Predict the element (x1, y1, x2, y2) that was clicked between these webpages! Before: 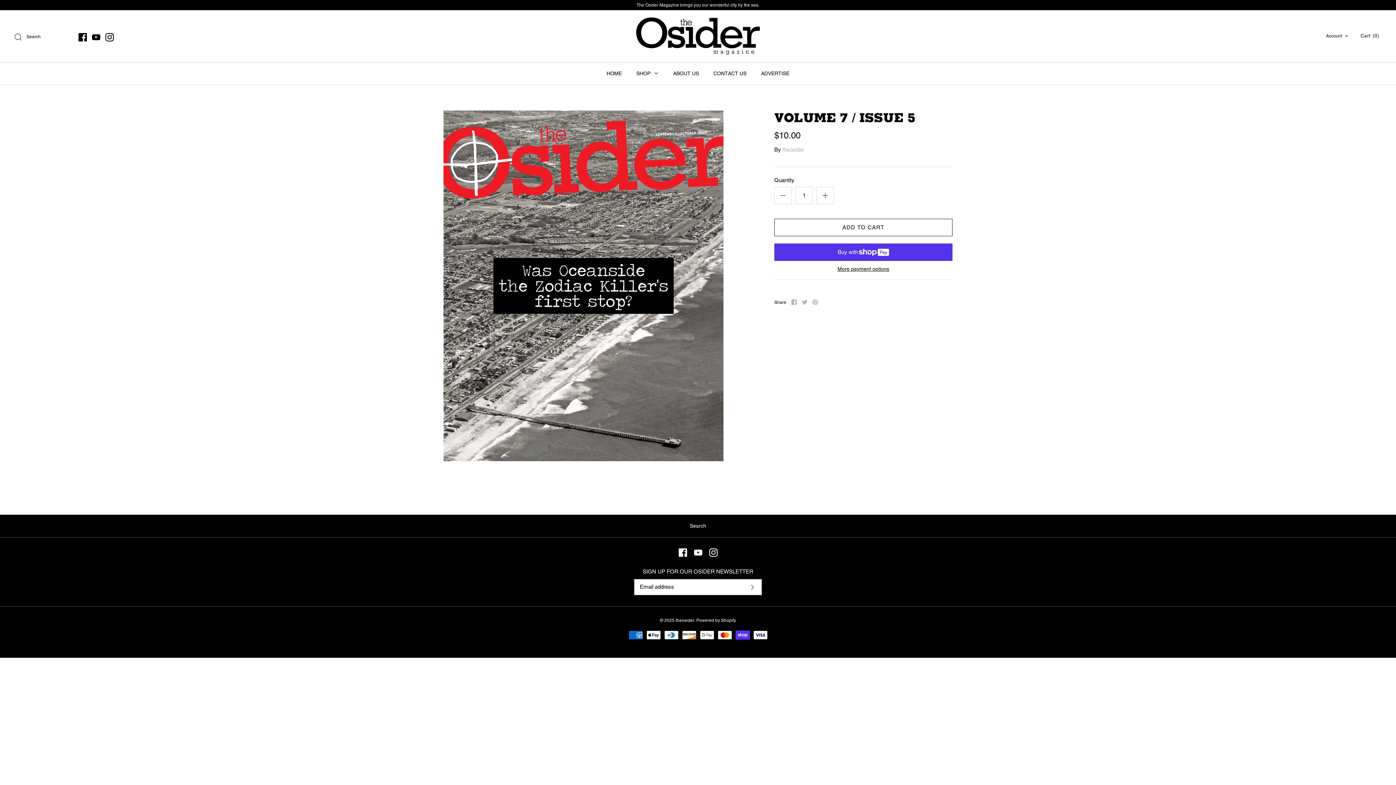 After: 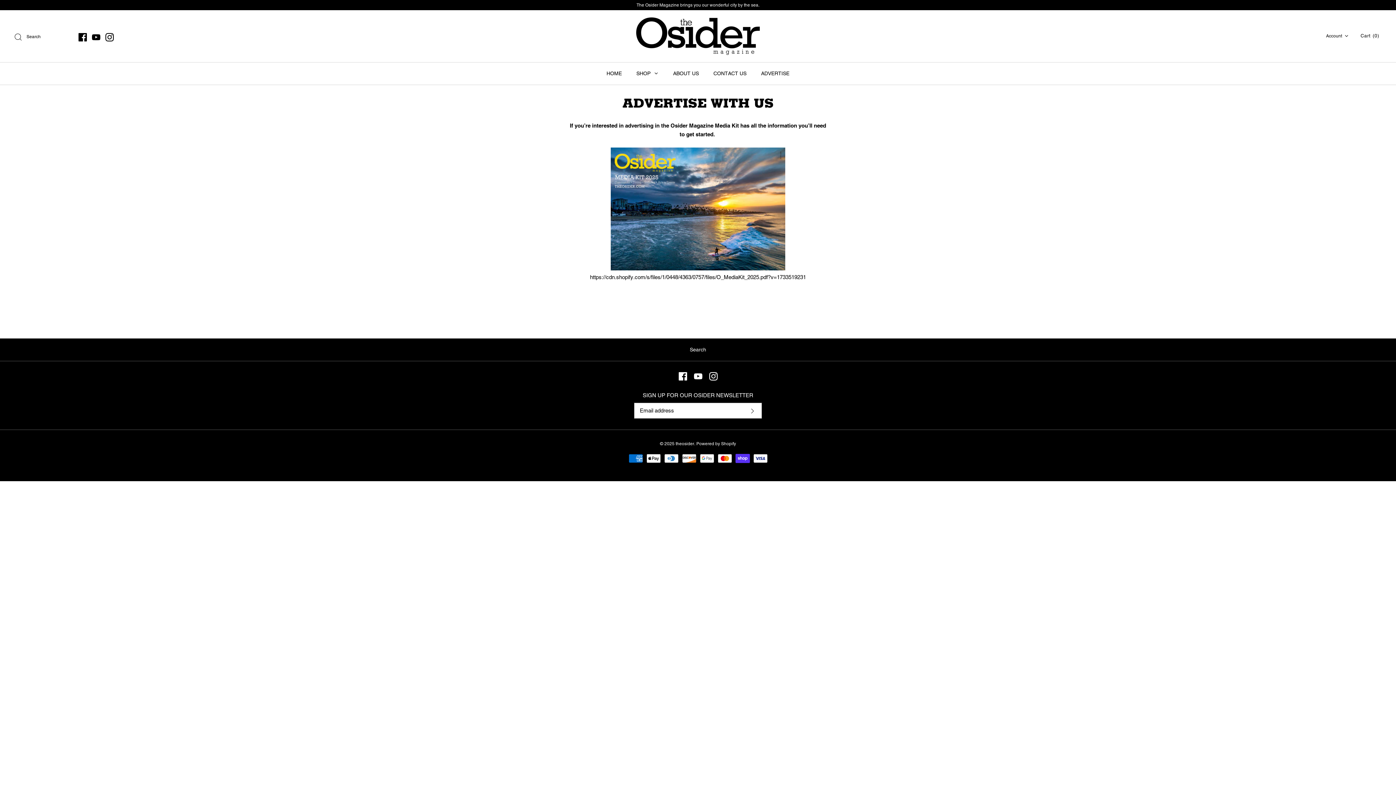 Action: bbox: (754, 62, 796, 84) label: ADVERTISE